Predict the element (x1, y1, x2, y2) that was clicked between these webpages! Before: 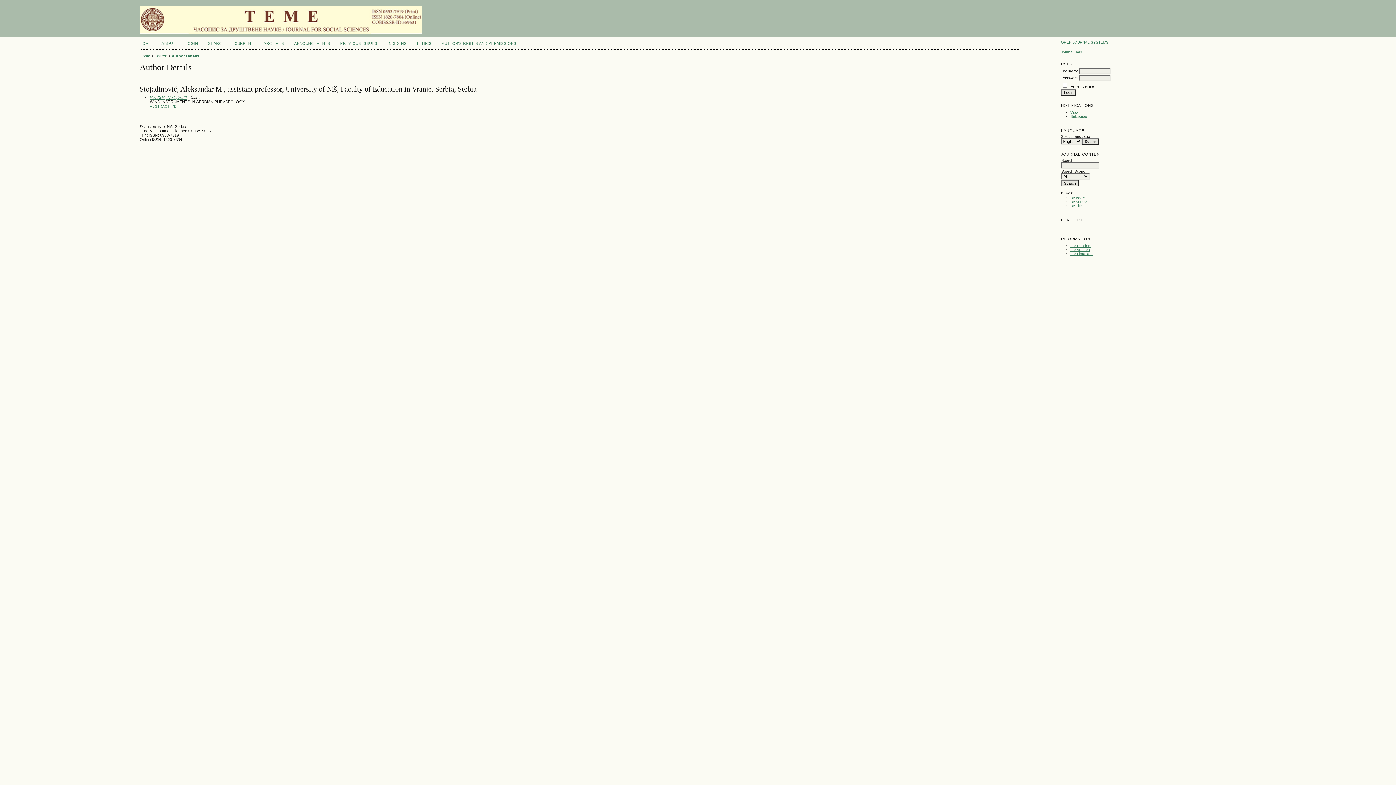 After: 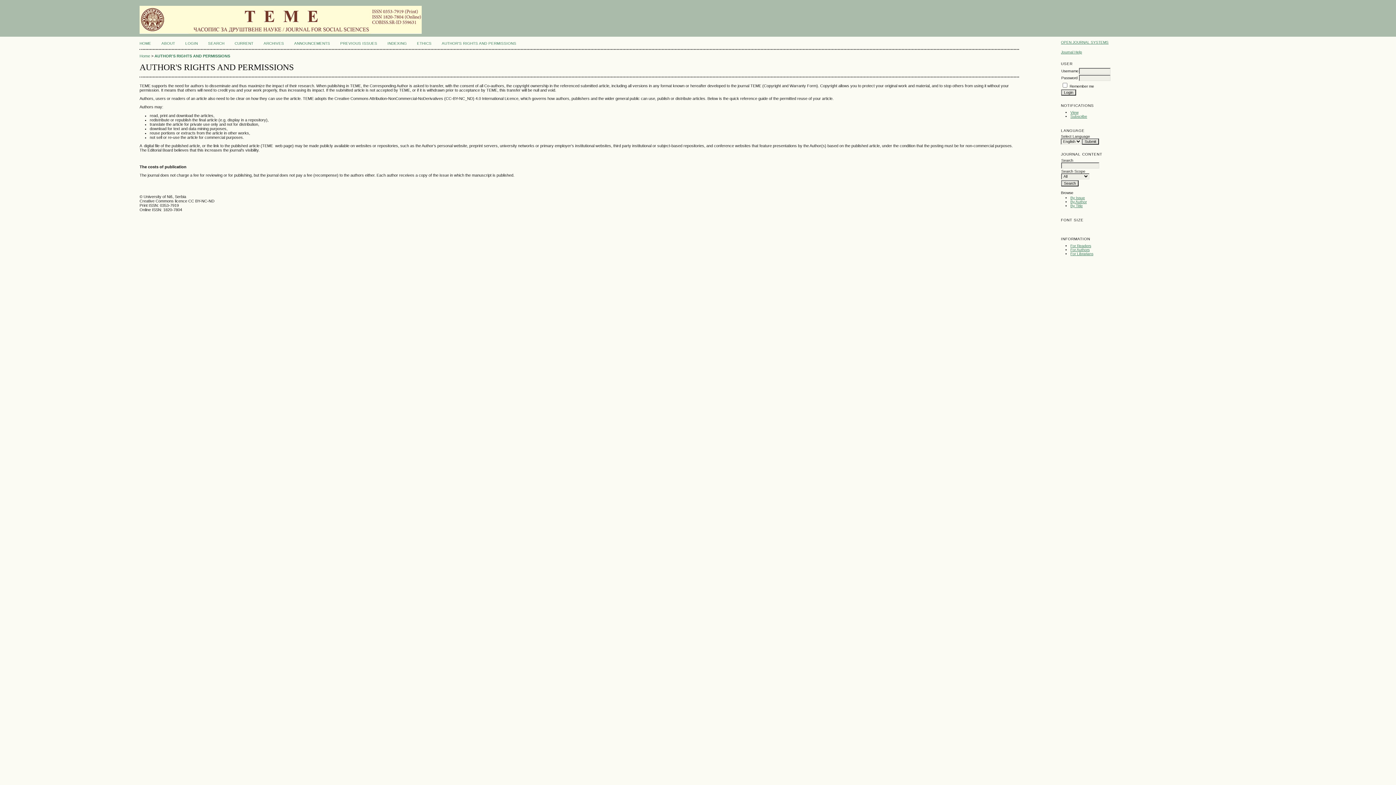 Action: label: AUTHOR'S RIGHTS AND PERMISSIONS bbox: (441, 41, 516, 45)